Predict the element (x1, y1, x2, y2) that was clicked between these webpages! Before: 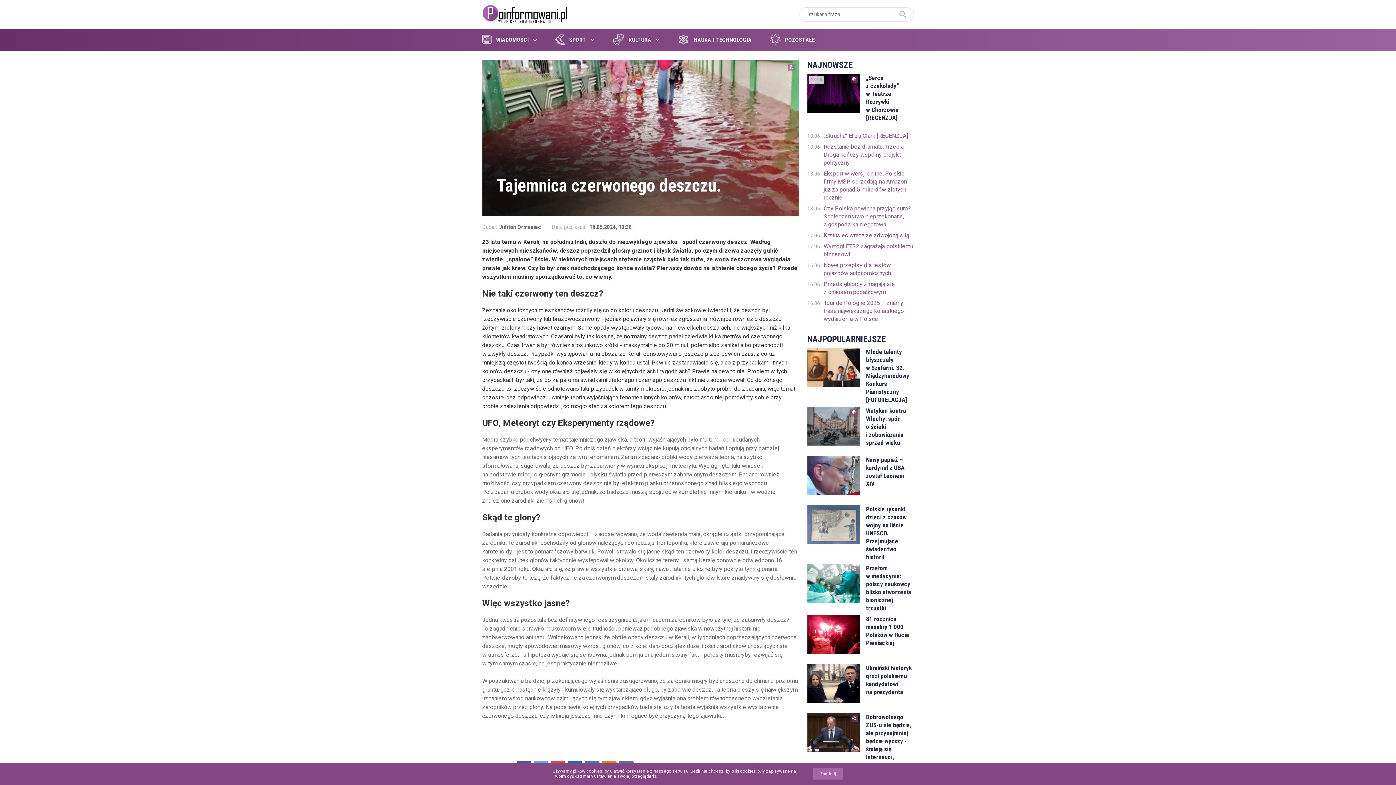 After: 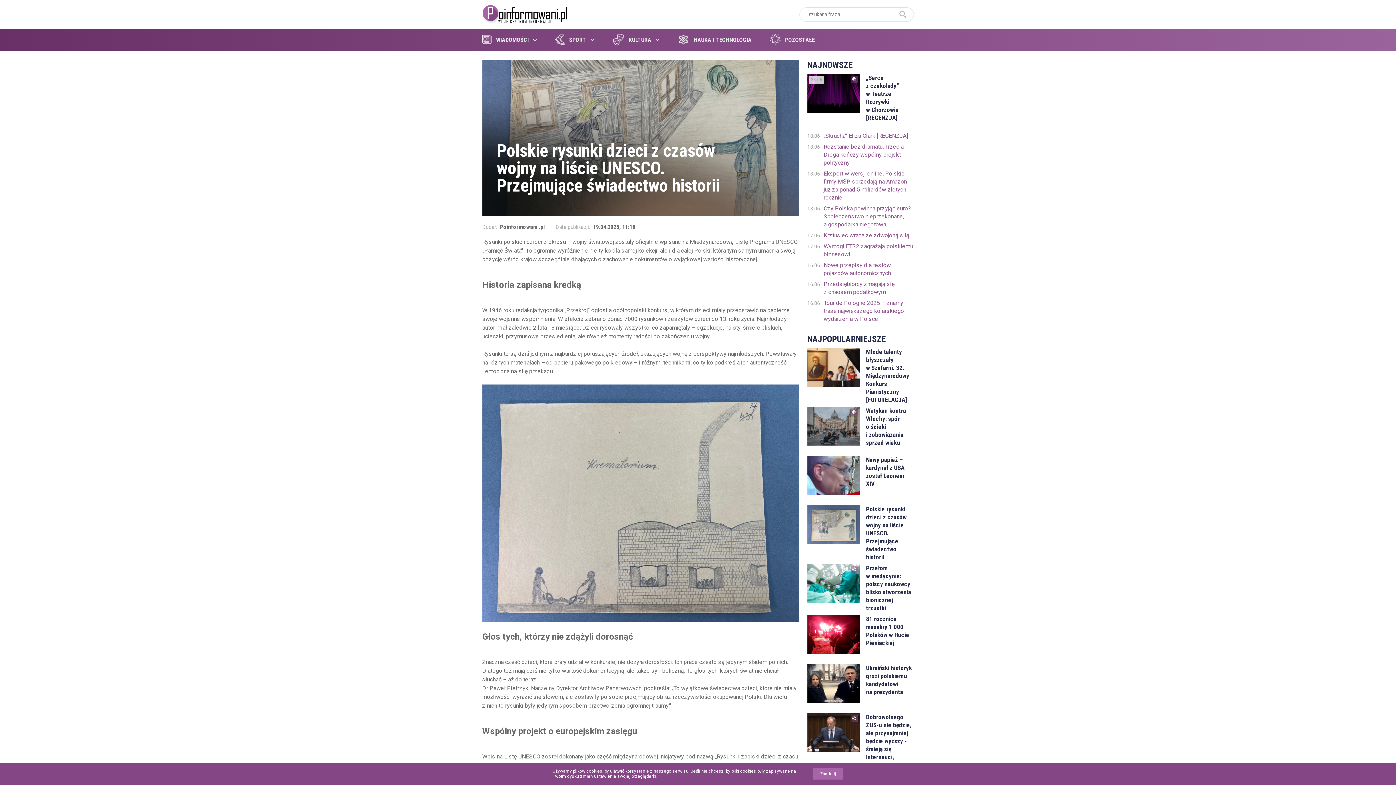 Action: label: Polskie rysunki dzieci z czasów wojny na liście UNESCO. Przejmujące świadectwo historii bbox: (866, 505, 914, 561)